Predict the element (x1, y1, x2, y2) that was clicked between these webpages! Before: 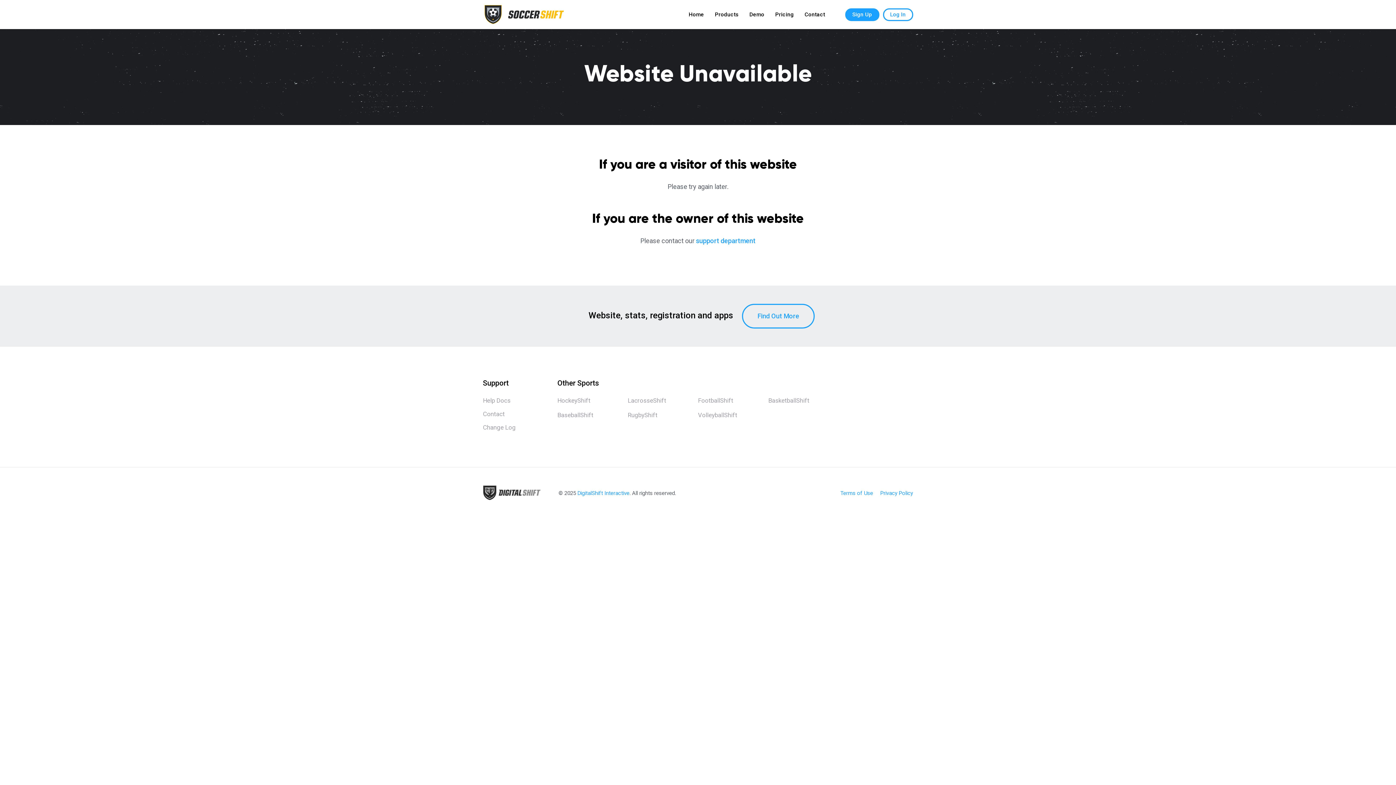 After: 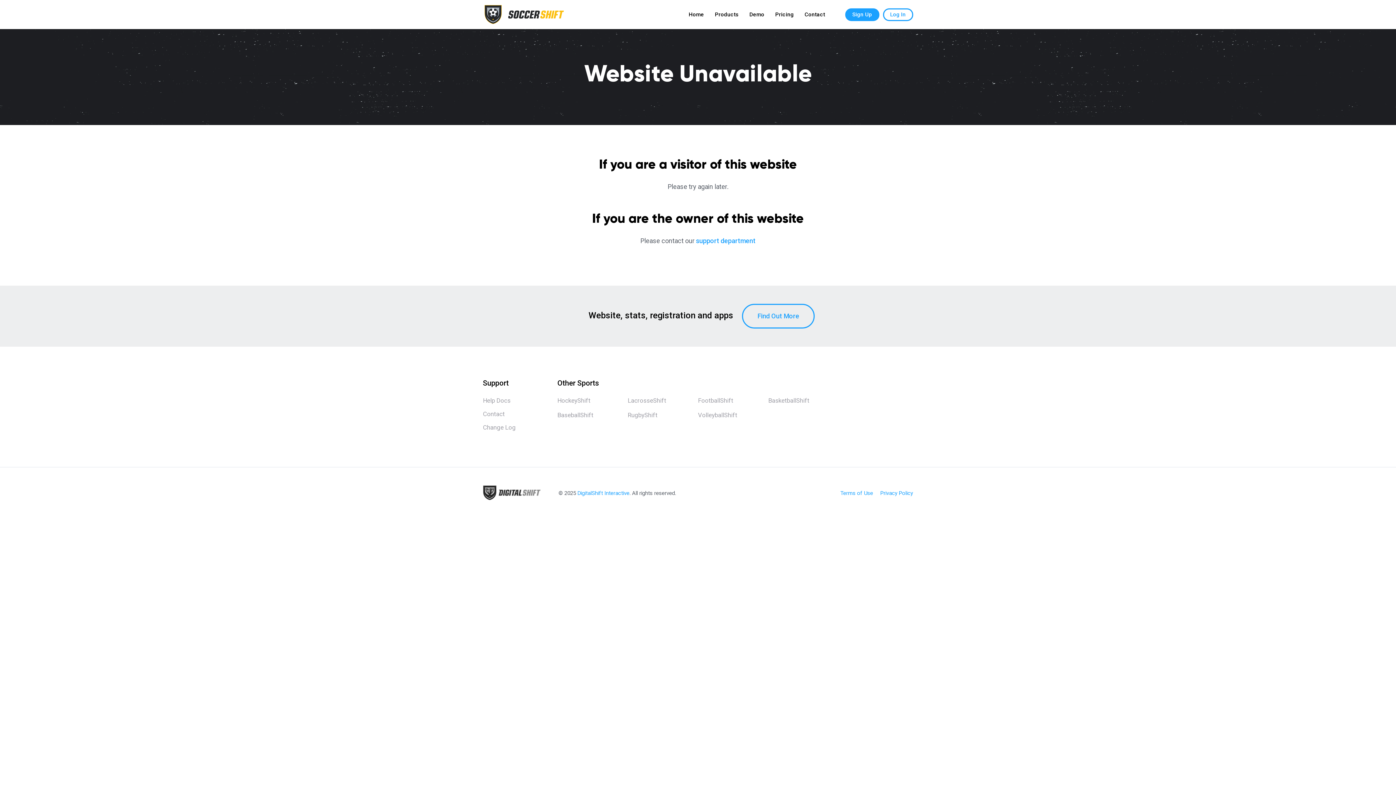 Action: bbox: (577, 490, 629, 496) label: DigitalShift Interactive